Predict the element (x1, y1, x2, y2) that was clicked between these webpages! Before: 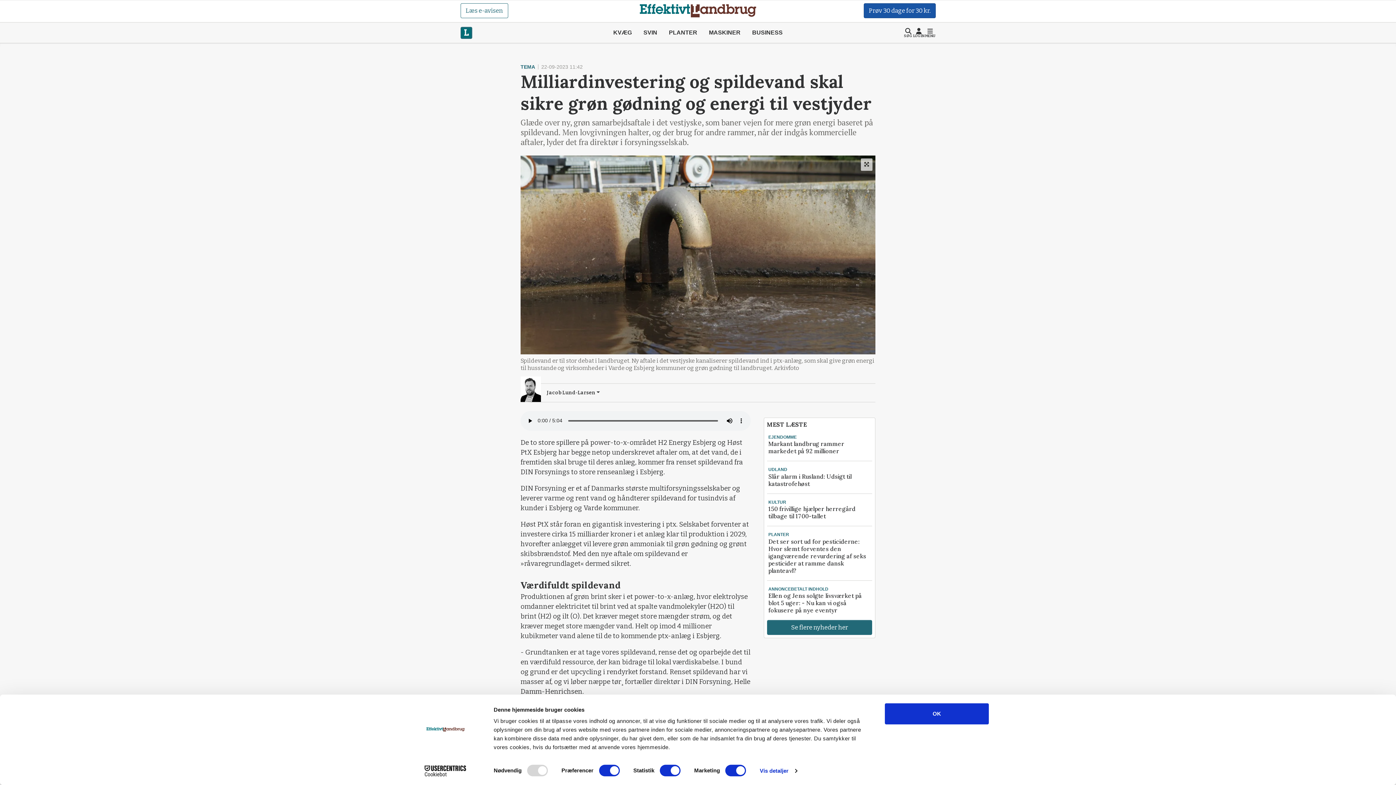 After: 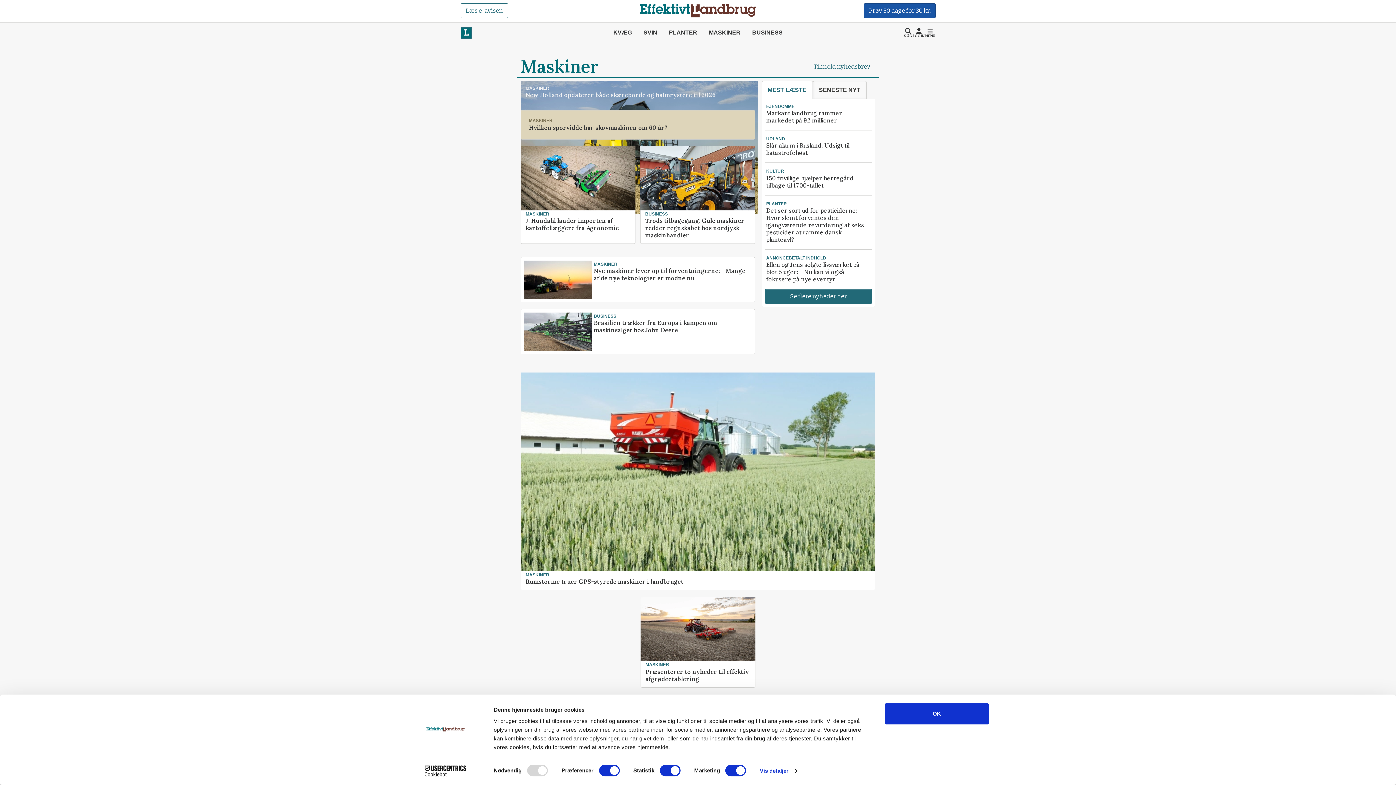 Action: bbox: (703, 24, 746, 41) label: MASKINER